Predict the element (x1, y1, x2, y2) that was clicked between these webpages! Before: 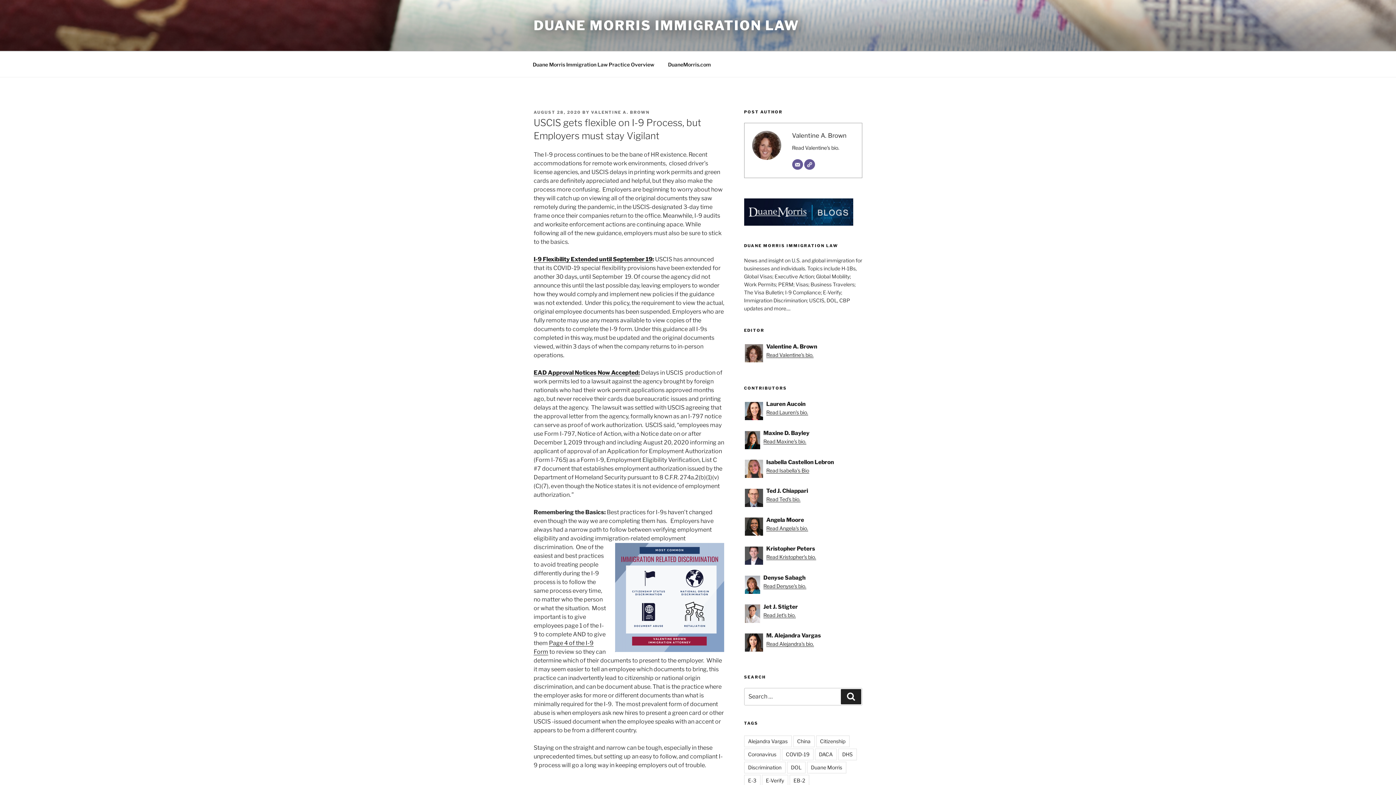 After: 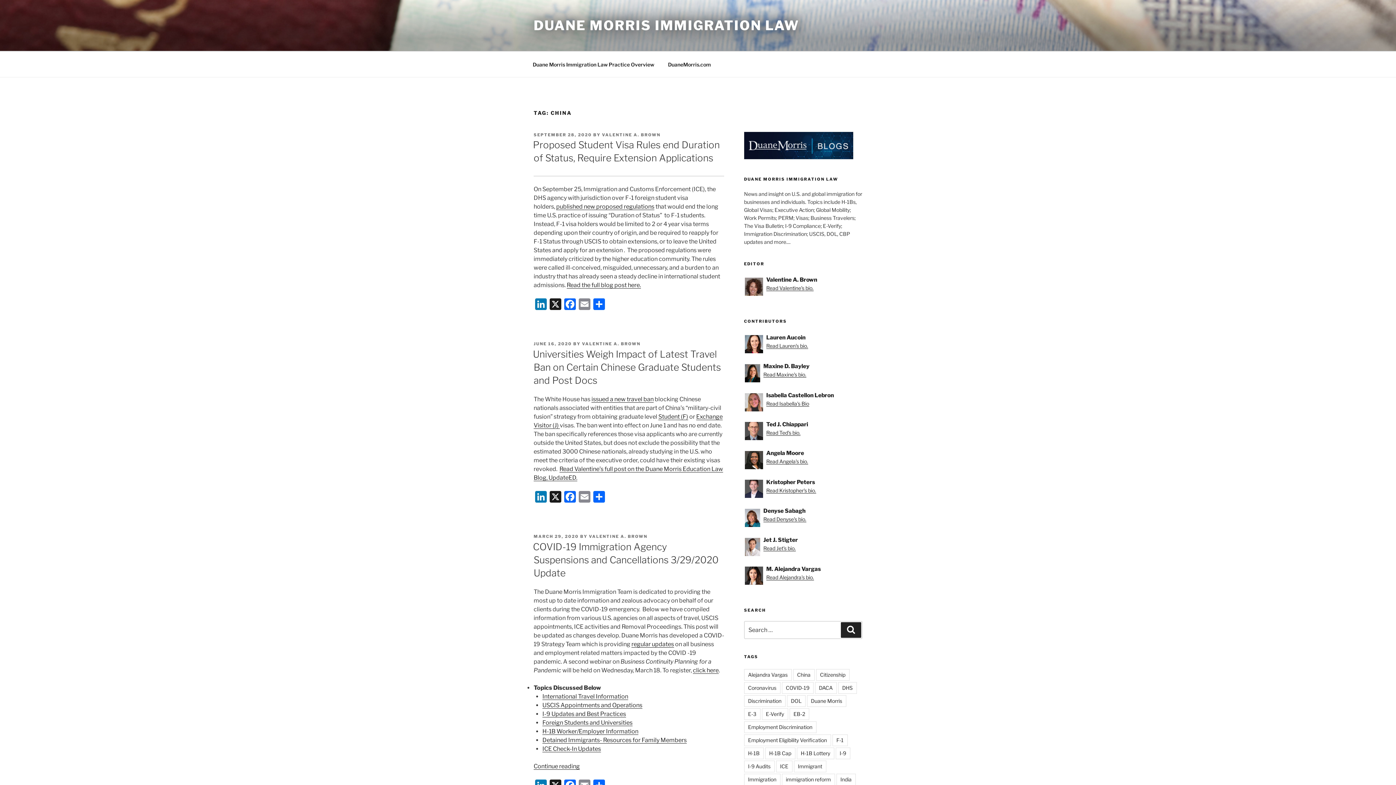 Action: label: China bbox: (793, 736, 814, 747)